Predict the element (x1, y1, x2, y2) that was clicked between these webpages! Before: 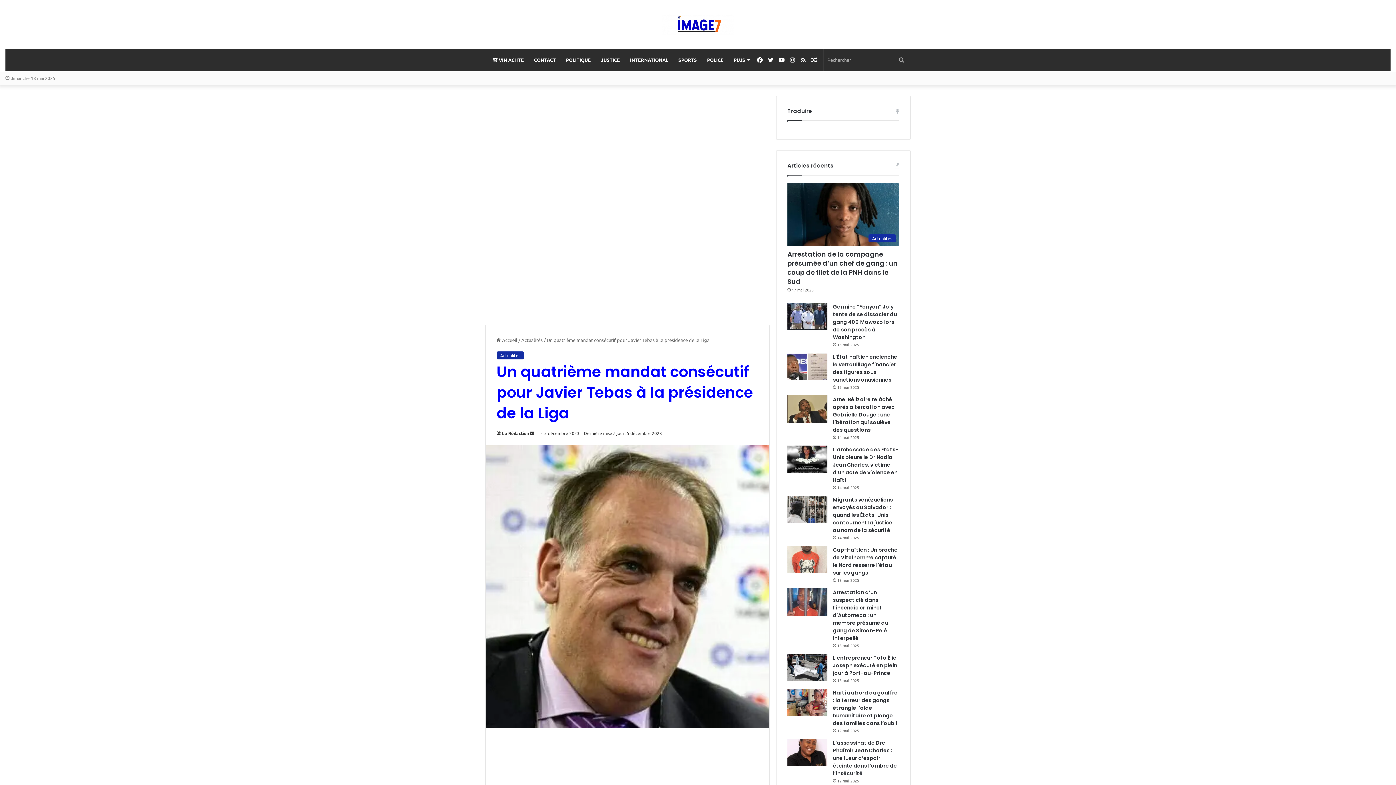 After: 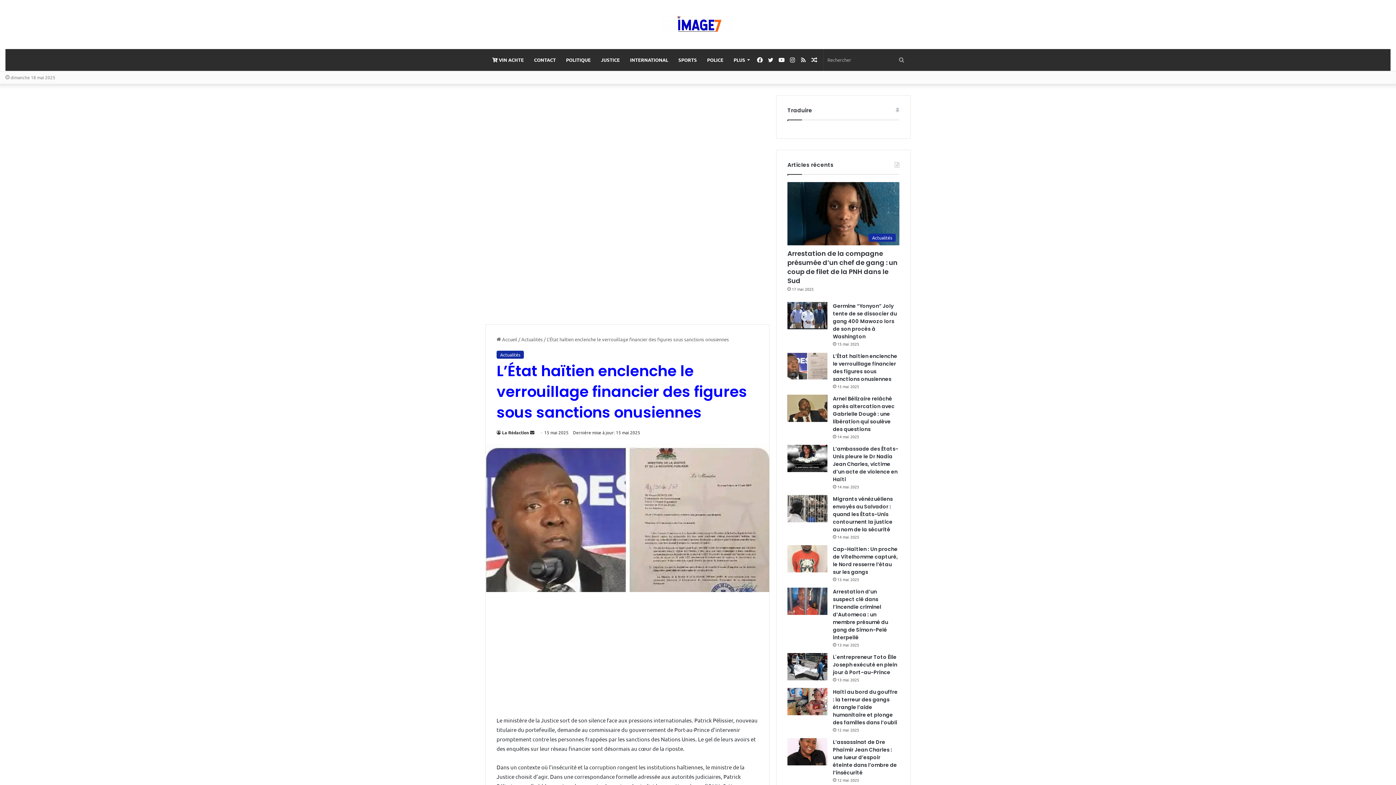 Action: bbox: (787, 352, 827, 380) label: L’État haïtien enclenche le verrouillage financier des figures sous sanctions onusiennes